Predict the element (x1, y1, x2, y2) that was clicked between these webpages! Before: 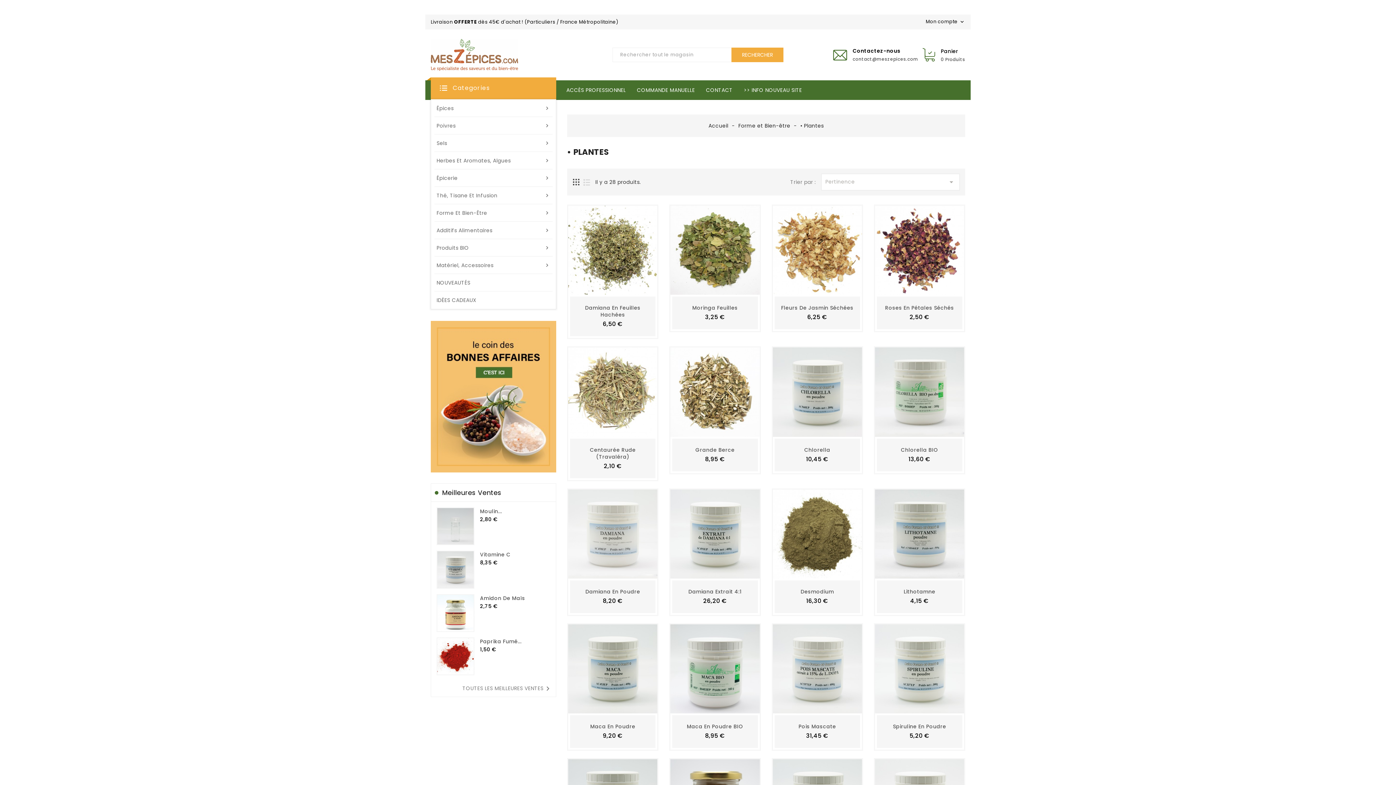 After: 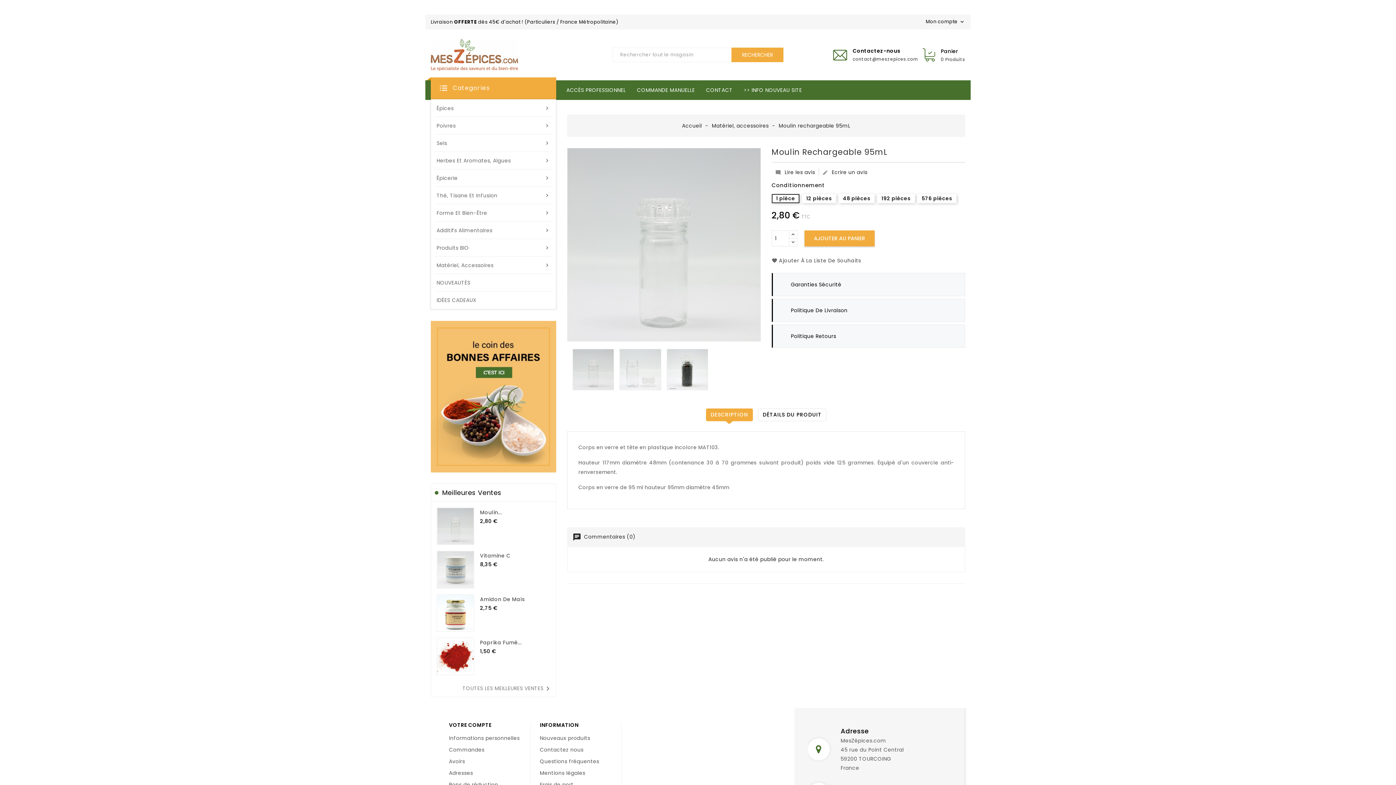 Action: label: Moulin... bbox: (480, 508, 502, 515)